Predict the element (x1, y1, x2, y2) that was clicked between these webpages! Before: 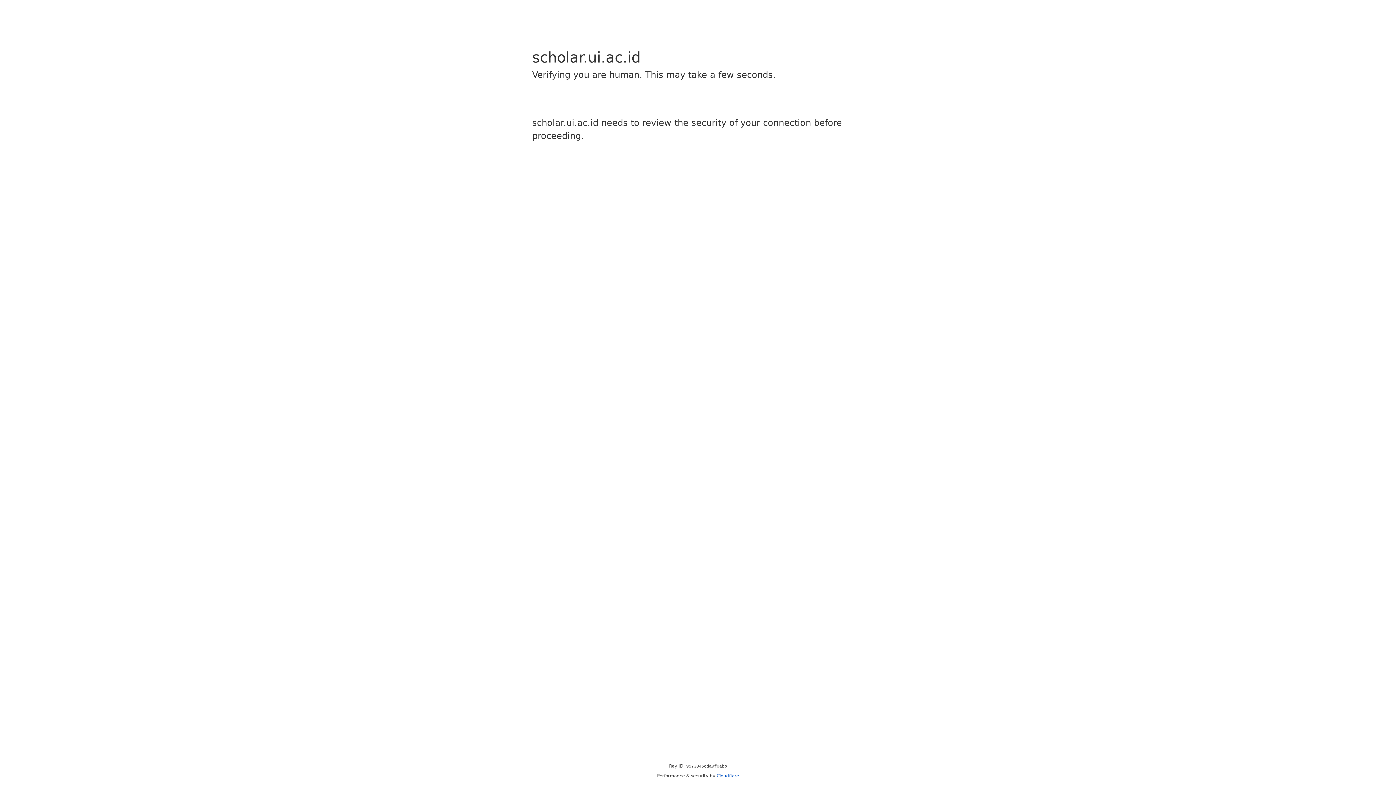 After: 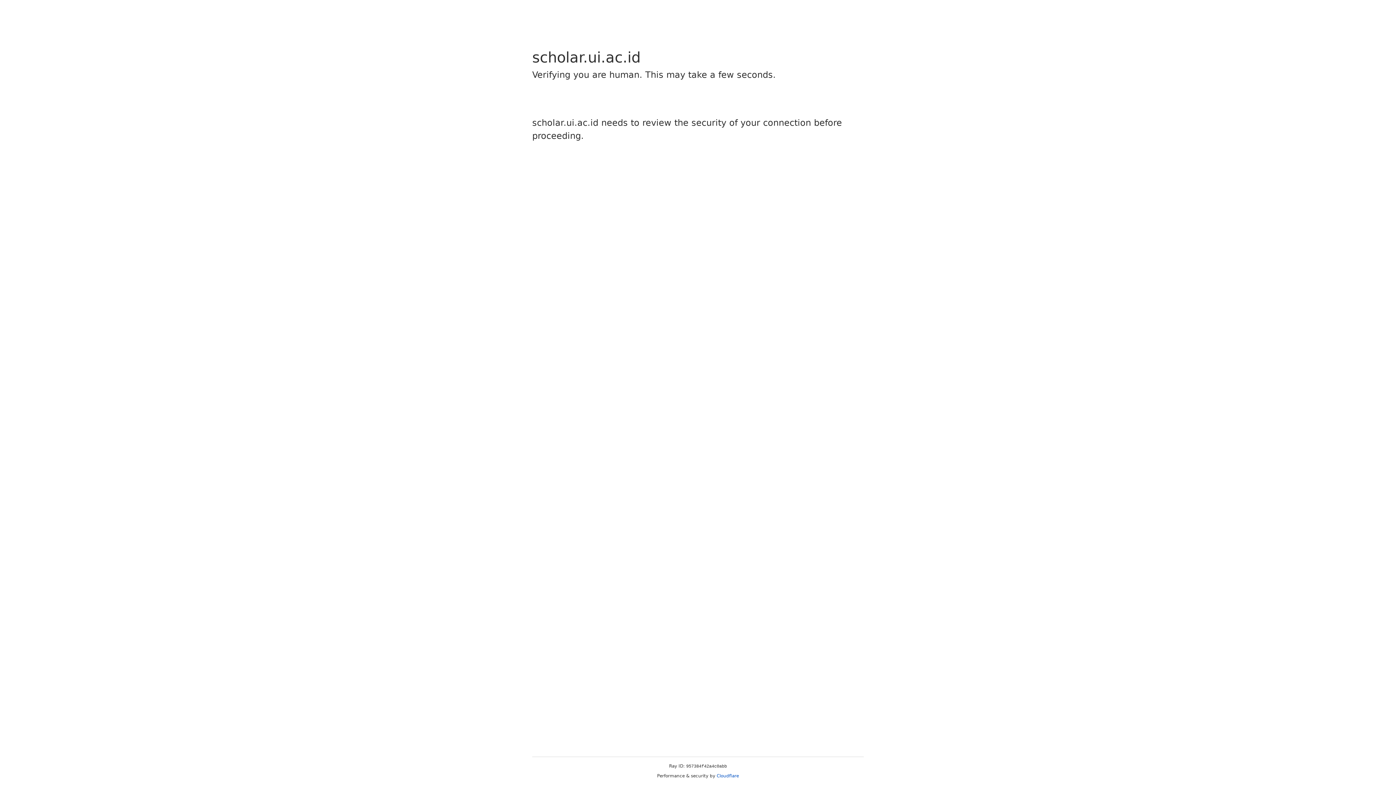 Action: label: Cloudflare bbox: (716, 773, 739, 778)